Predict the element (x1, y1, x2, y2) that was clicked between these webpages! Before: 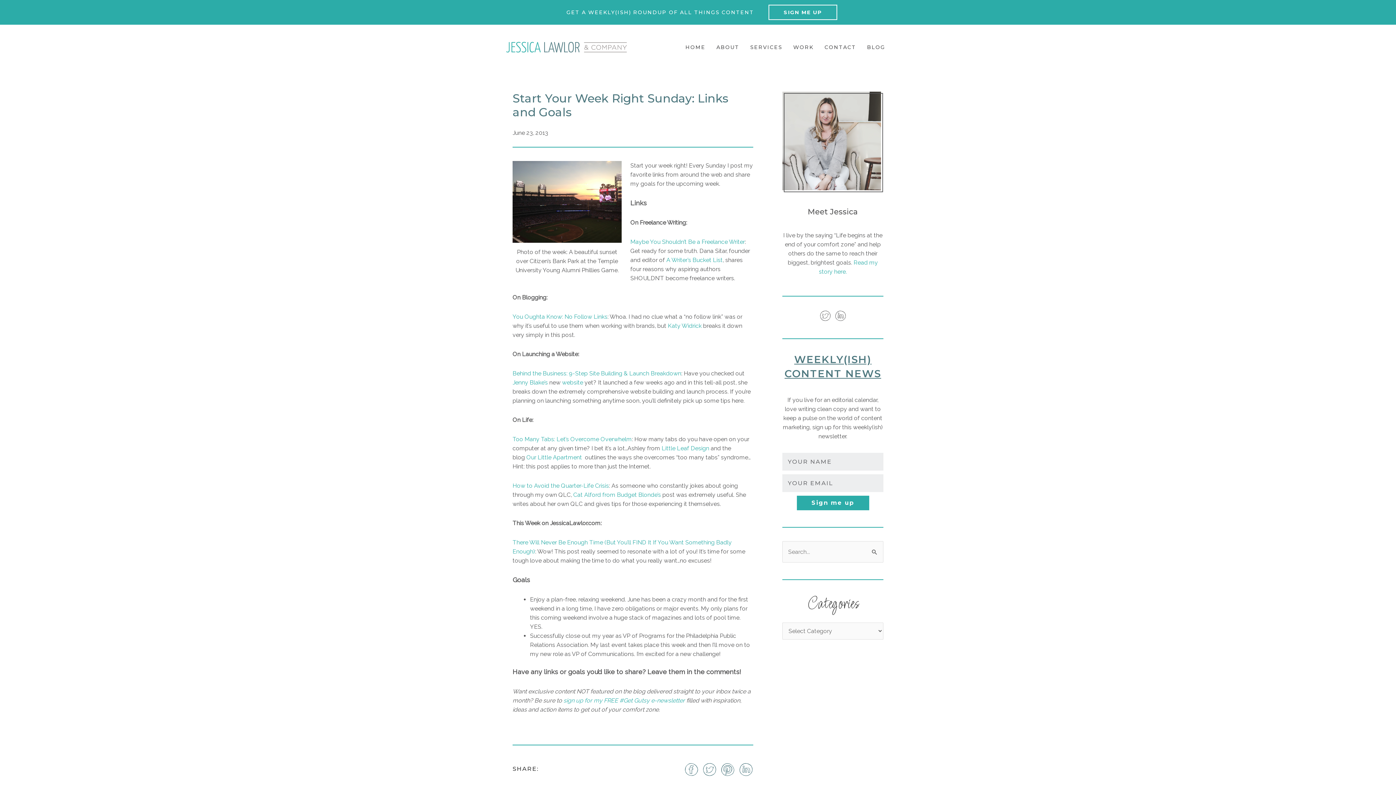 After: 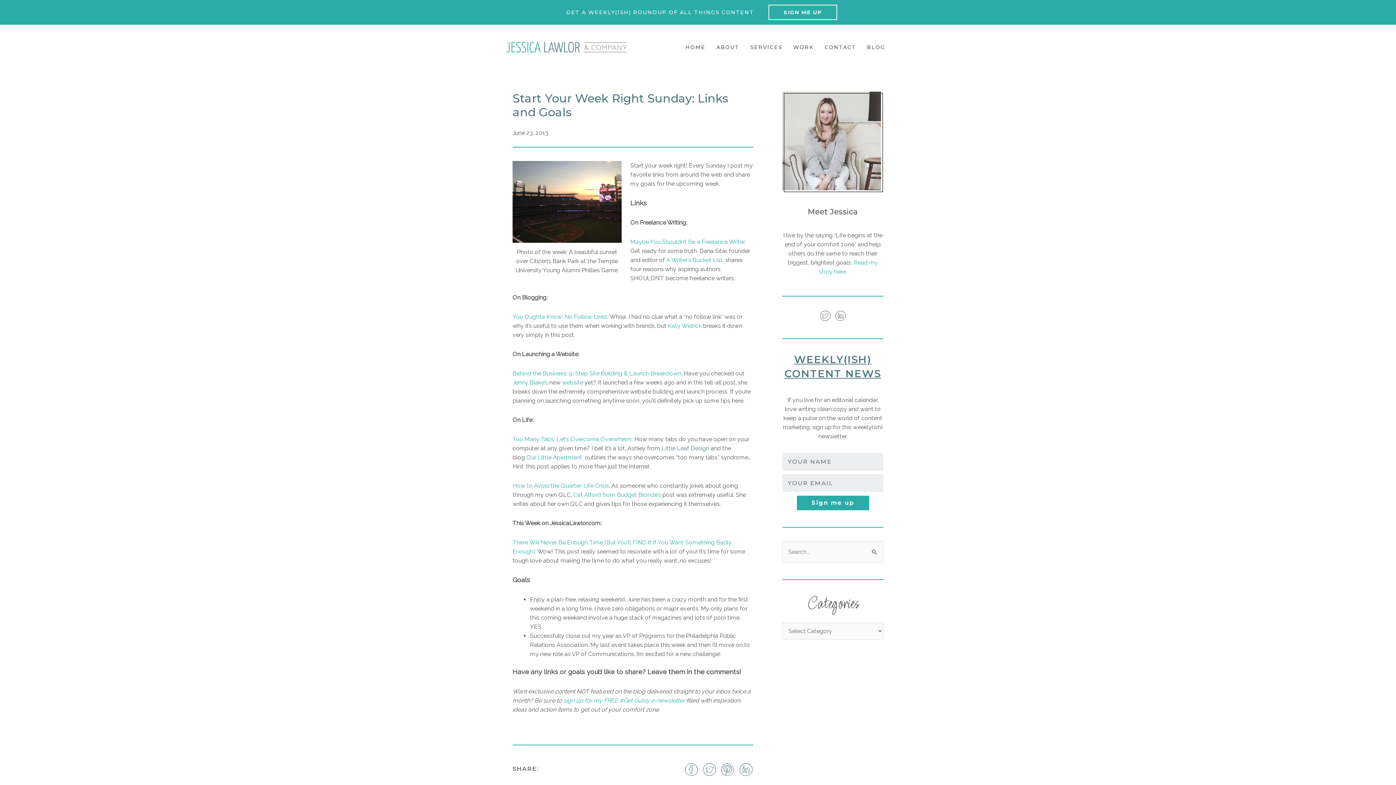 Action: bbox: (661, 445, 709, 452) label: Little Leaf Design